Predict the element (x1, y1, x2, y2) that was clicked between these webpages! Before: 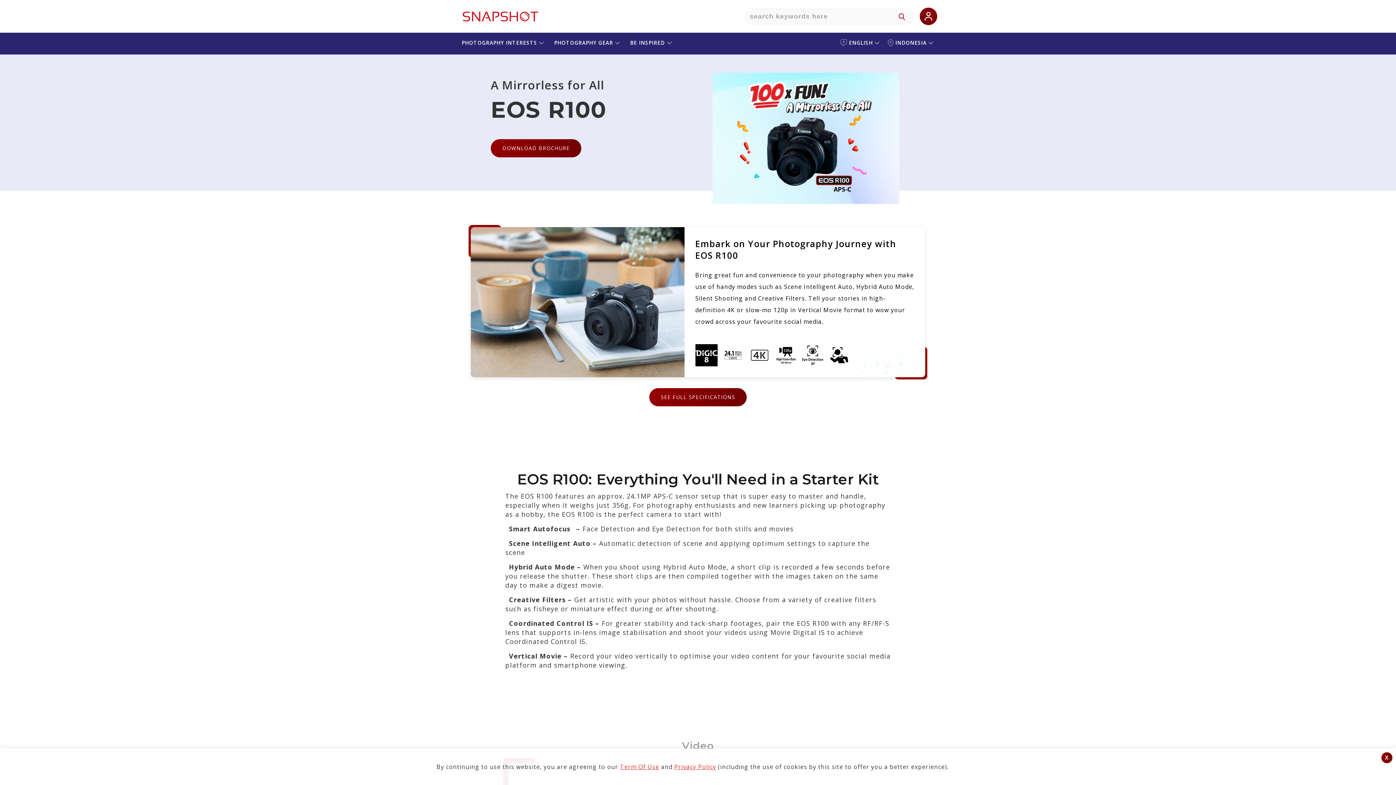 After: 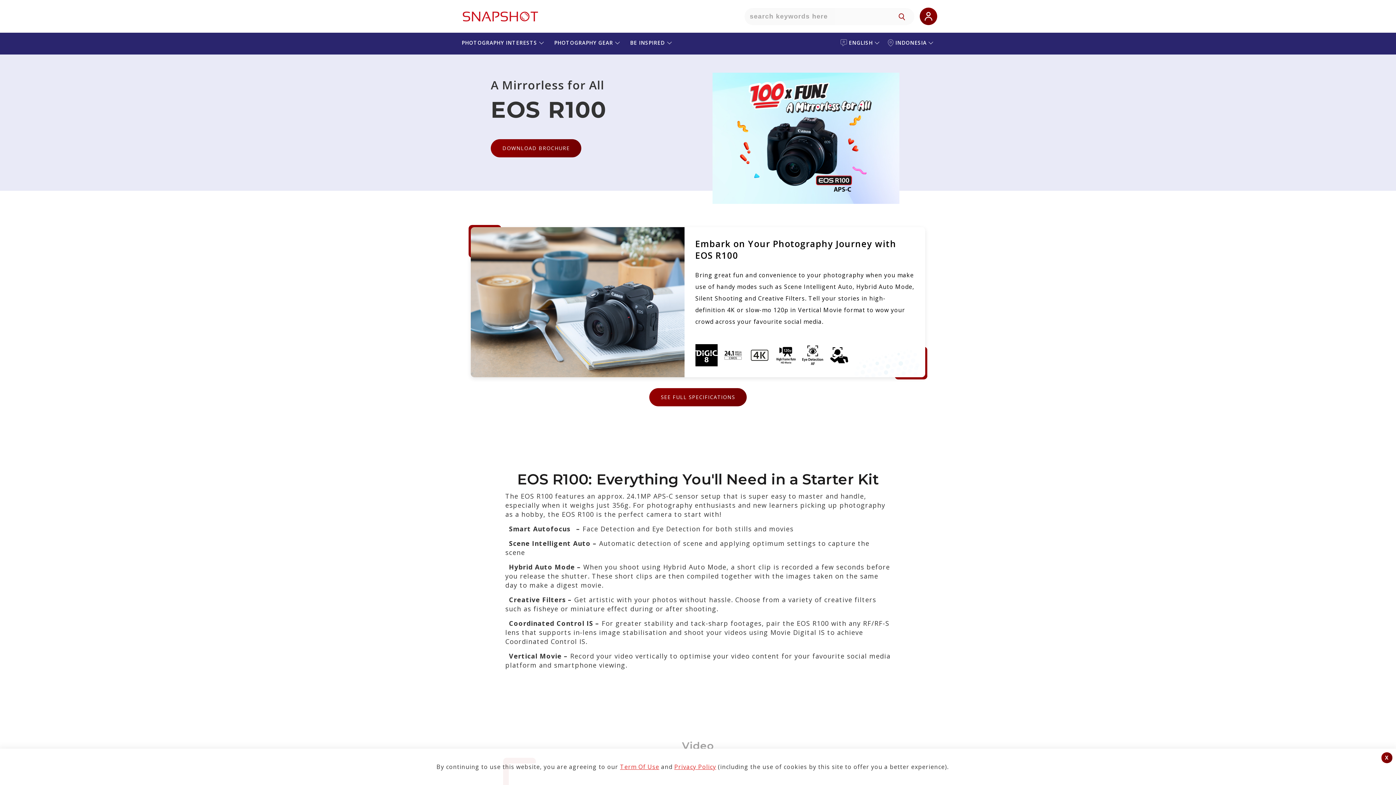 Action: label: Term Of Use bbox: (620, 763, 659, 771)